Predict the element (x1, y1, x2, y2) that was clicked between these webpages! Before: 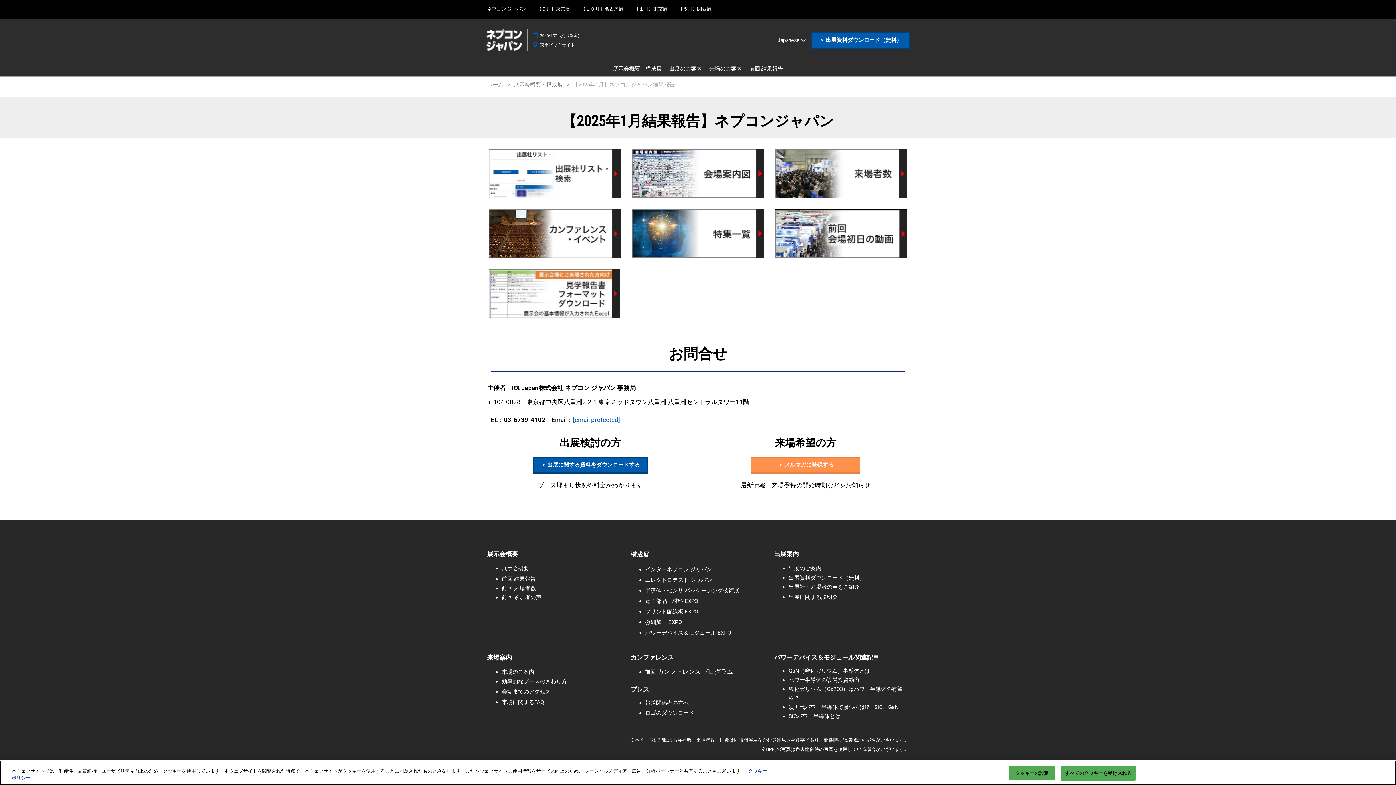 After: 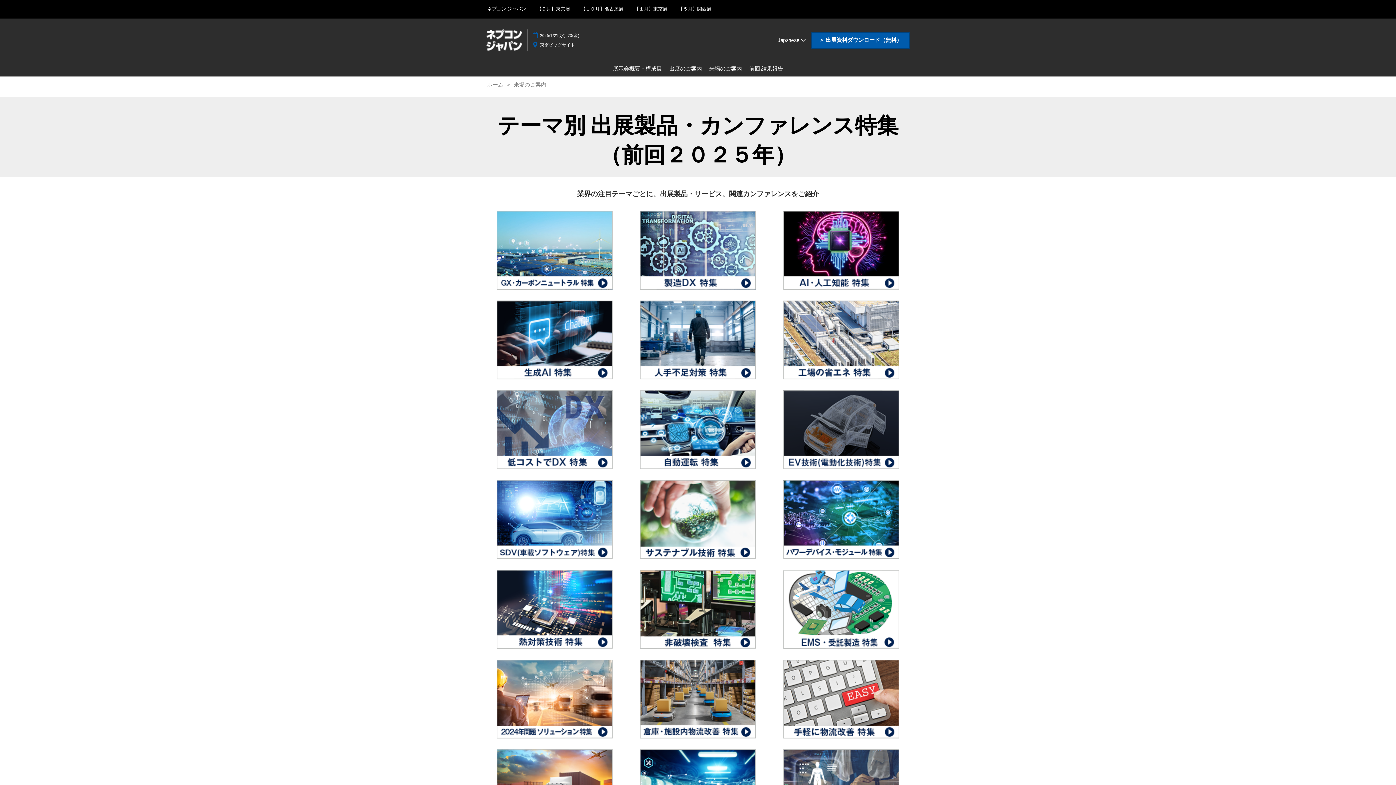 Action: bbox: (630, 209, 765, 257)